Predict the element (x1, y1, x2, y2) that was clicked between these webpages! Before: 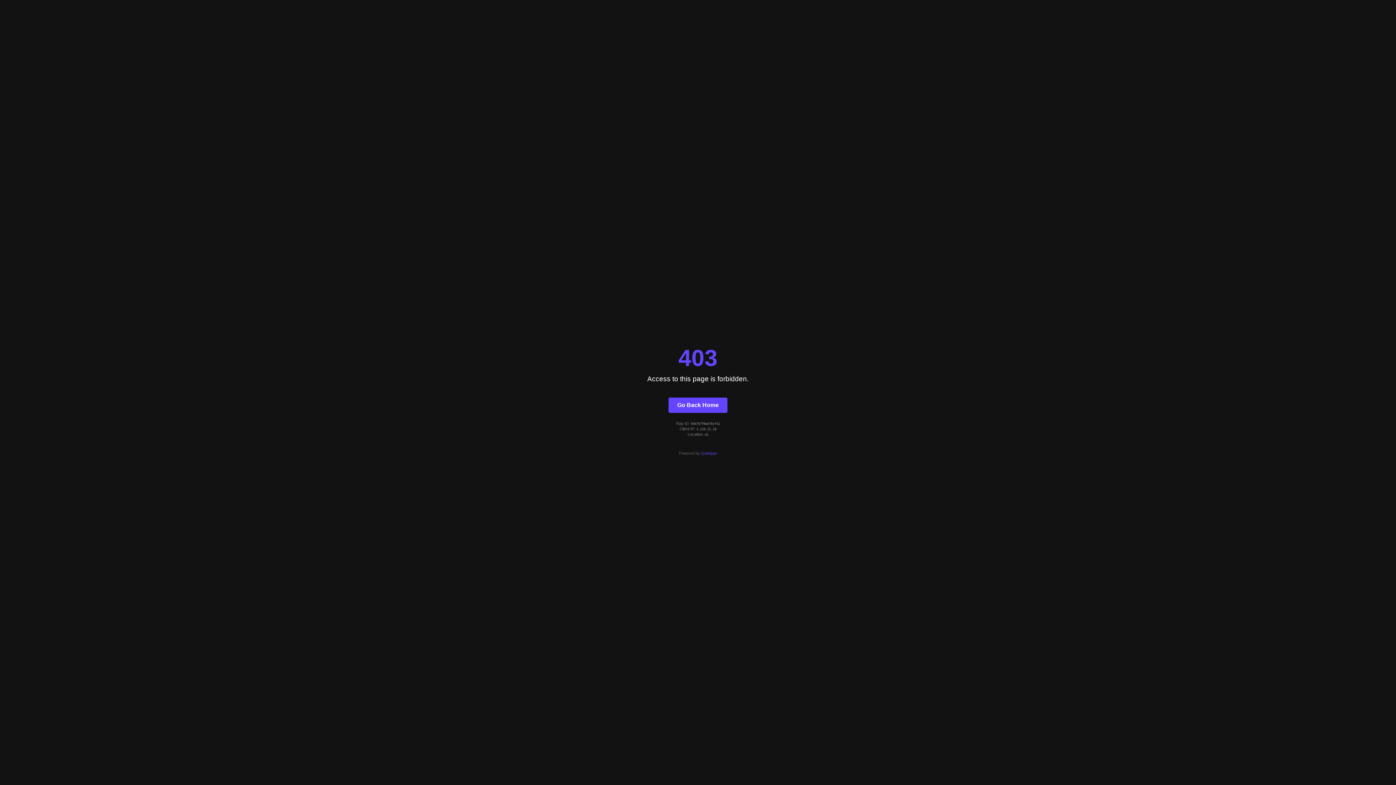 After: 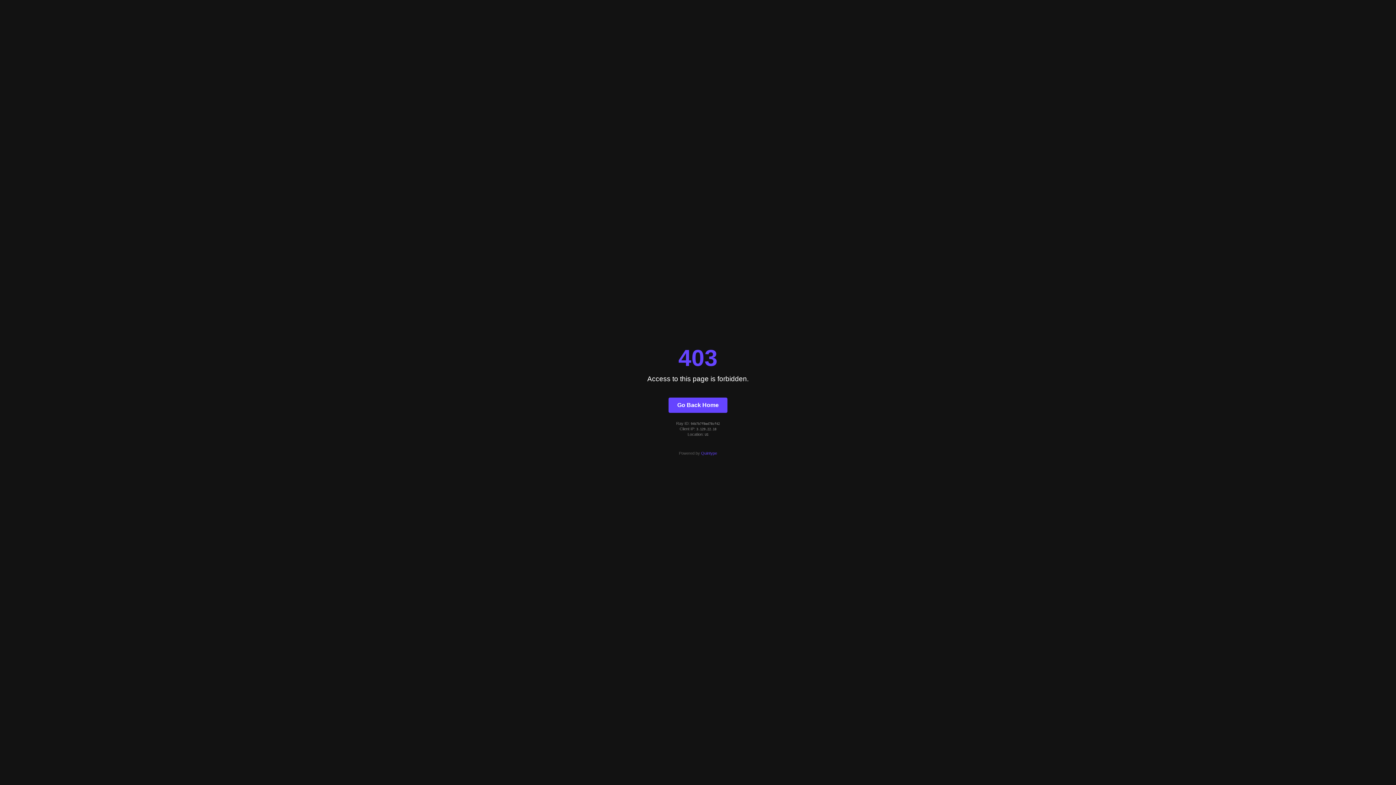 Action: bbox: (701, 451, 717, 455) label: Quintype